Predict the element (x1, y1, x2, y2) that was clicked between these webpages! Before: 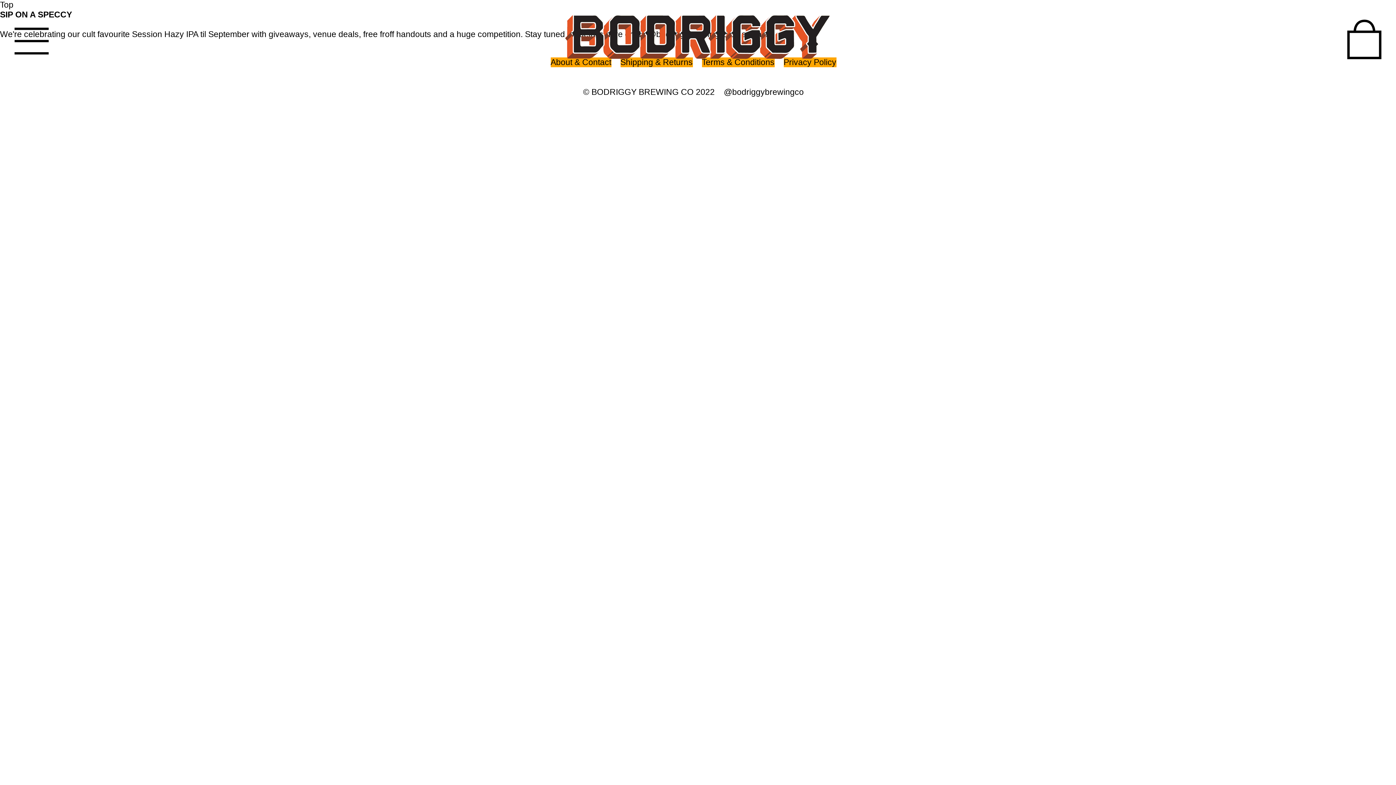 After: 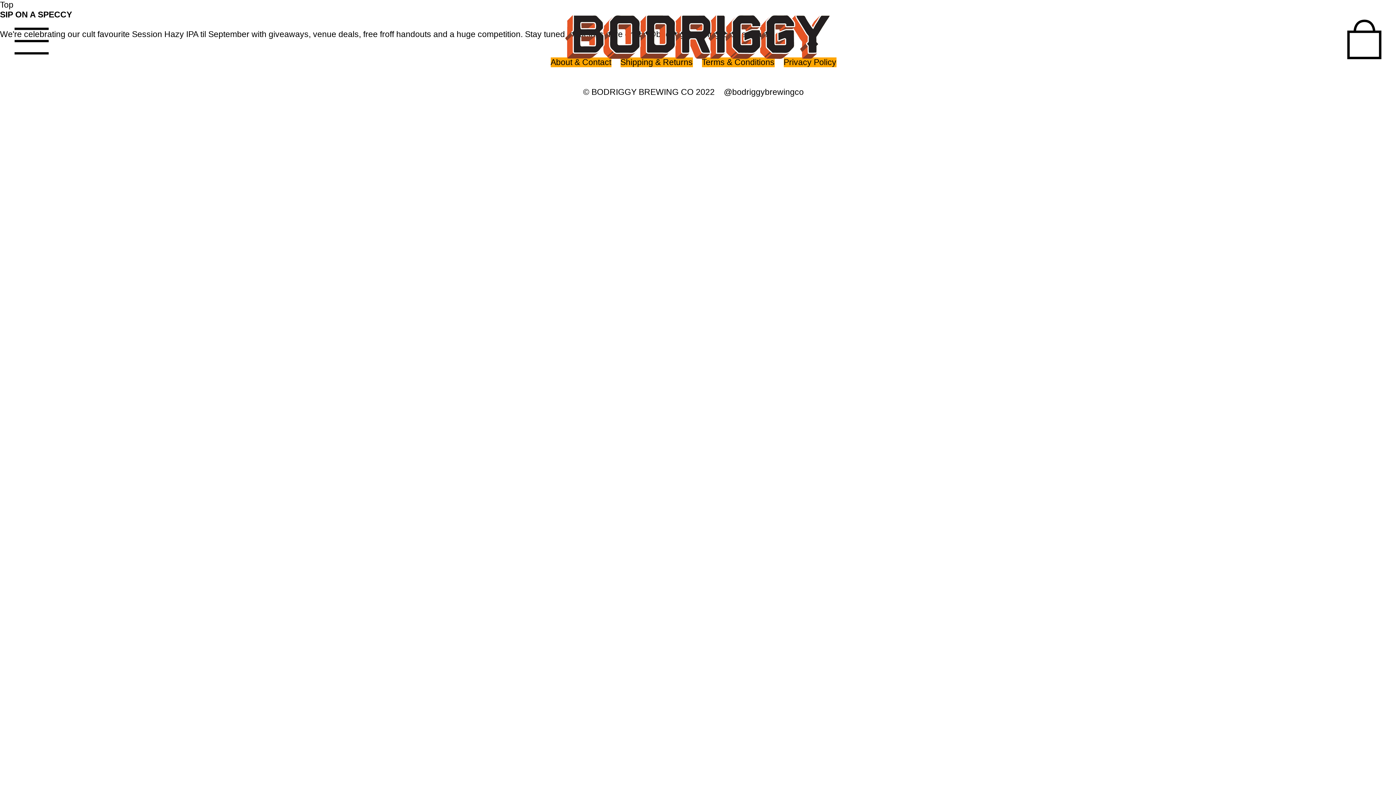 Action: bbox: (0, 0, 13, 9) label: Top